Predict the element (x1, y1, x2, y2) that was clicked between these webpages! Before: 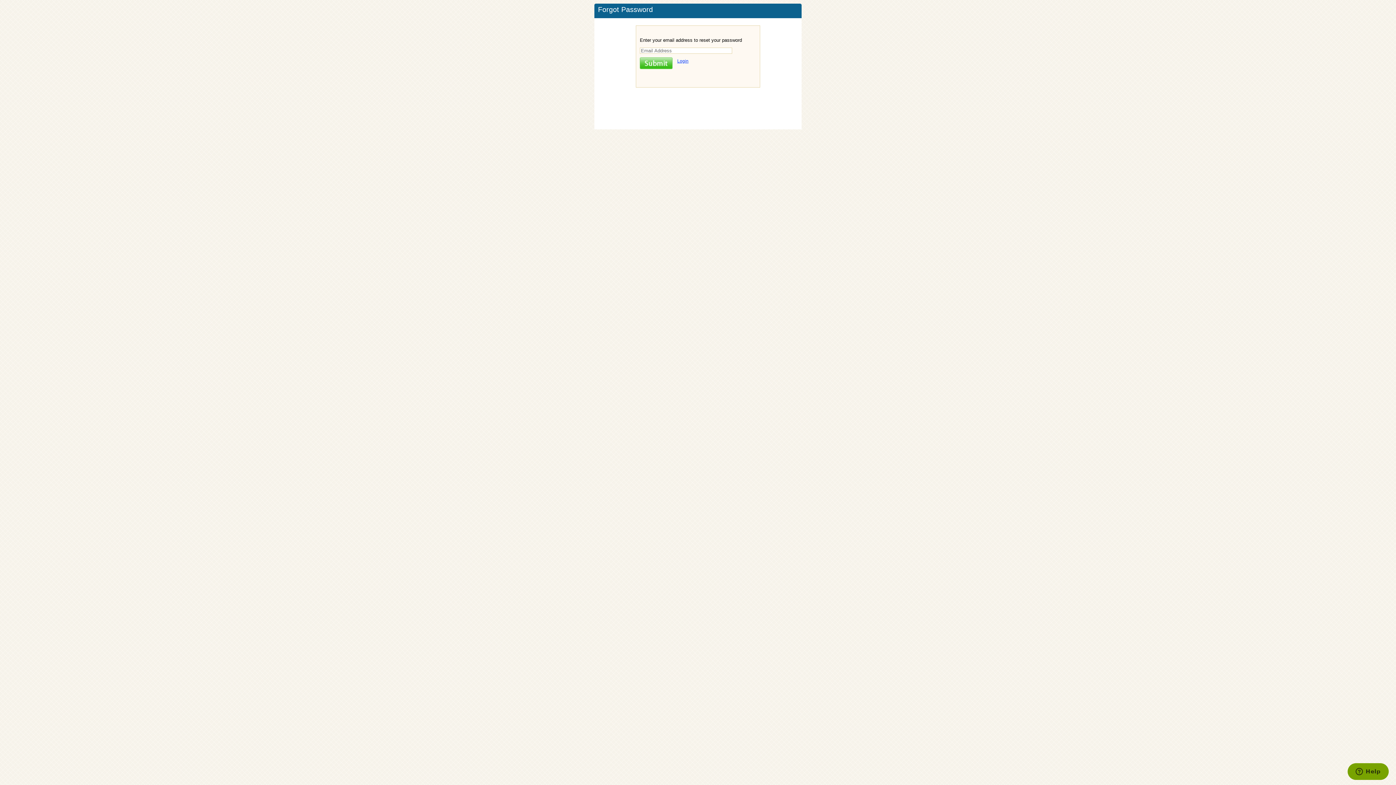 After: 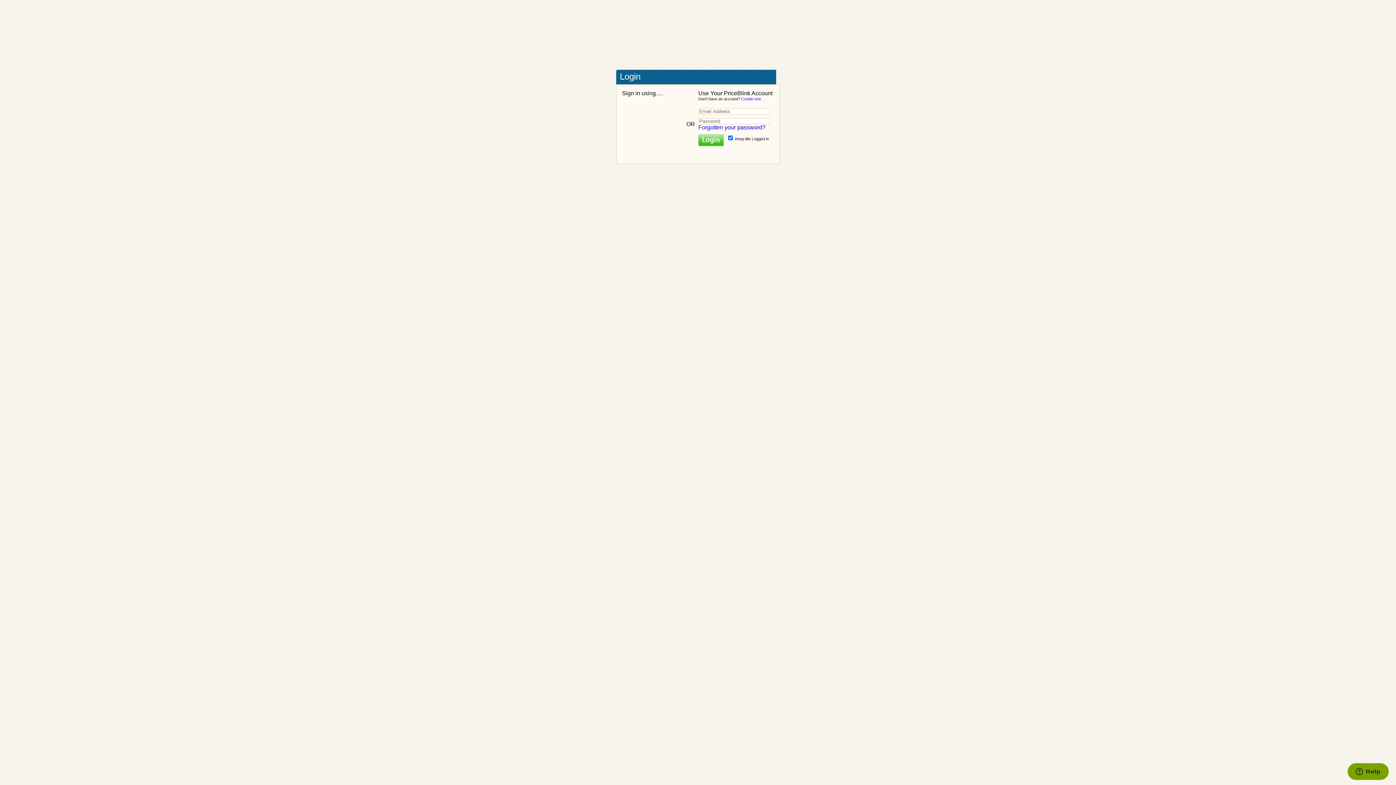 Action: label: Login bbox: (677, 58, 688, 63)